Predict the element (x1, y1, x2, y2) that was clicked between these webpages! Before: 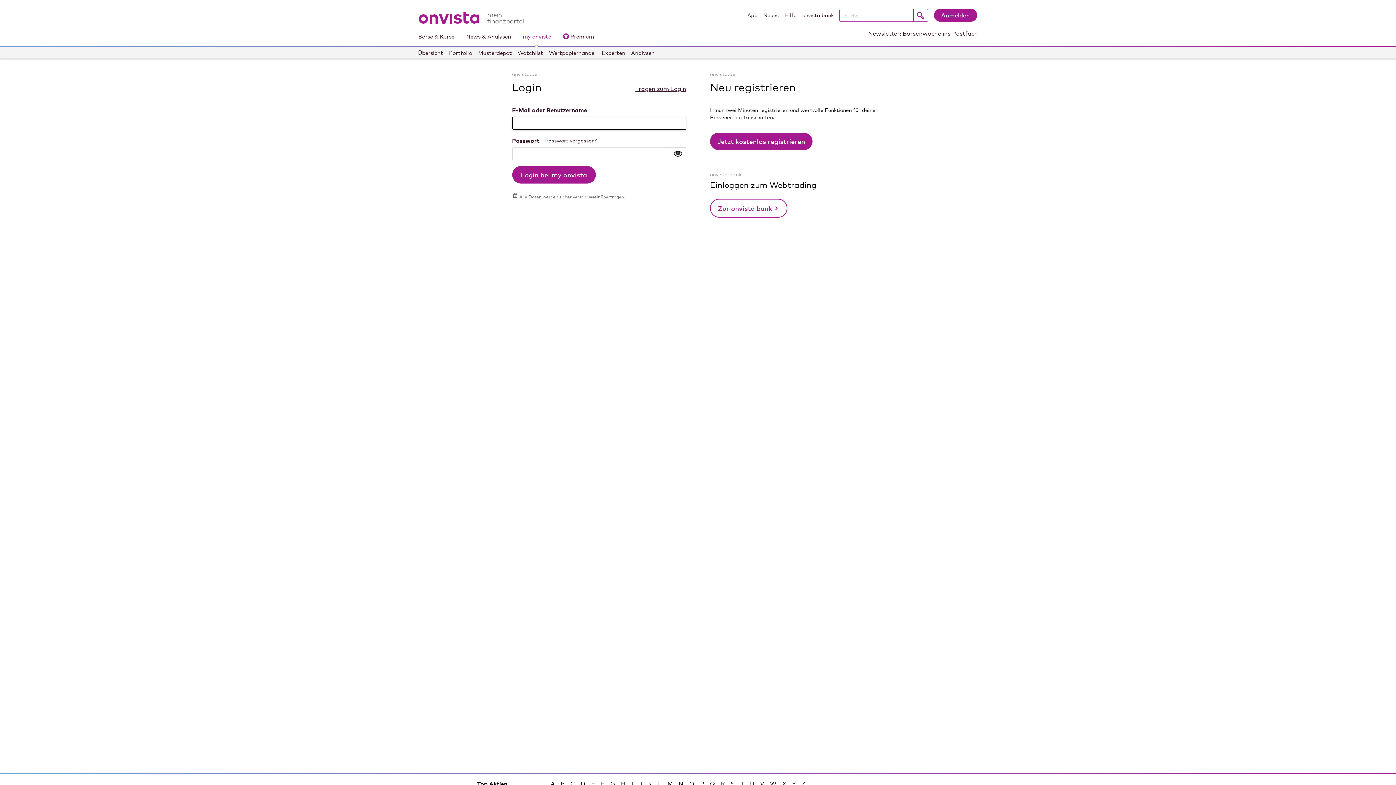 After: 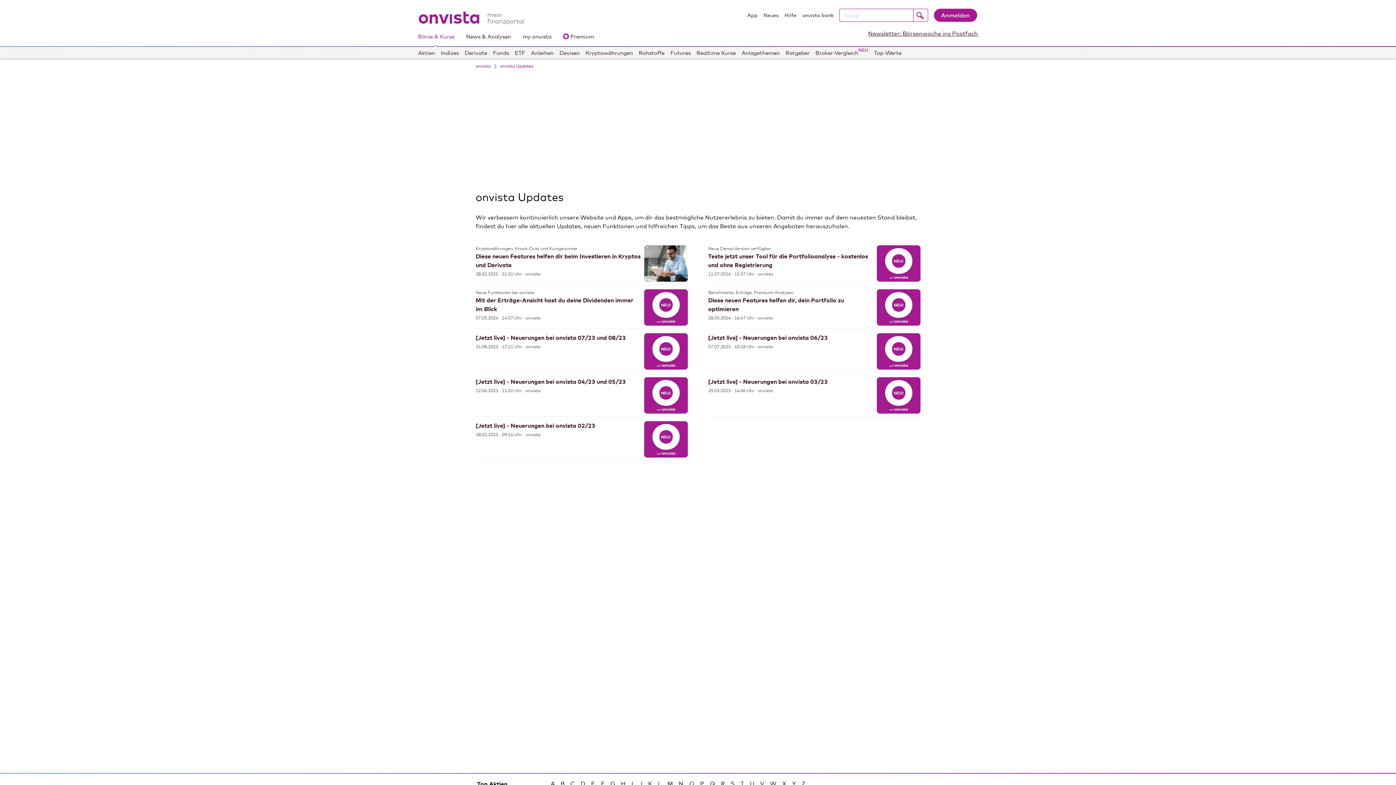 Action: label: Neues bbox: (763, 11, 778, 21)